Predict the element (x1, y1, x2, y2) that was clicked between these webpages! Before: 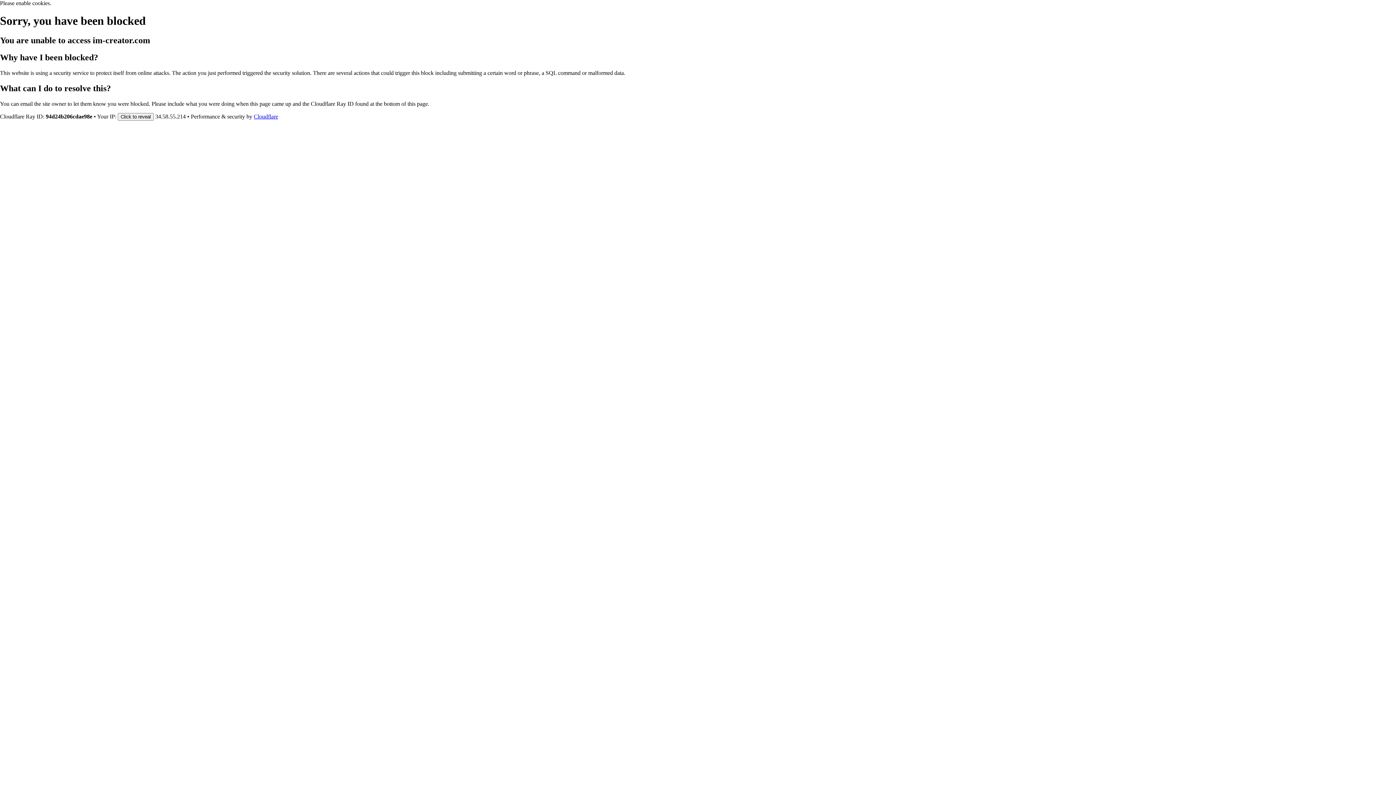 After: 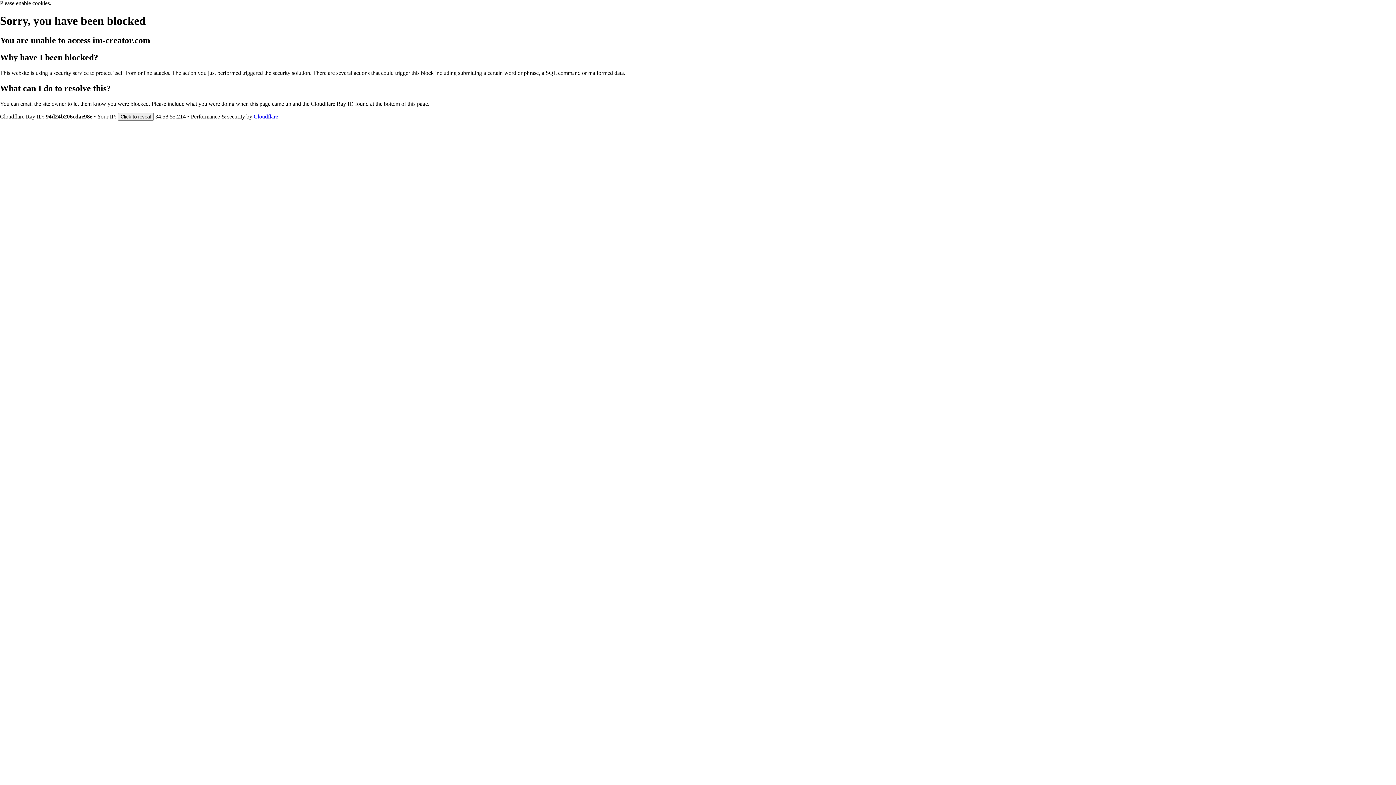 Action: label: Cloudflare bbox: (253, 113, 278, 119)